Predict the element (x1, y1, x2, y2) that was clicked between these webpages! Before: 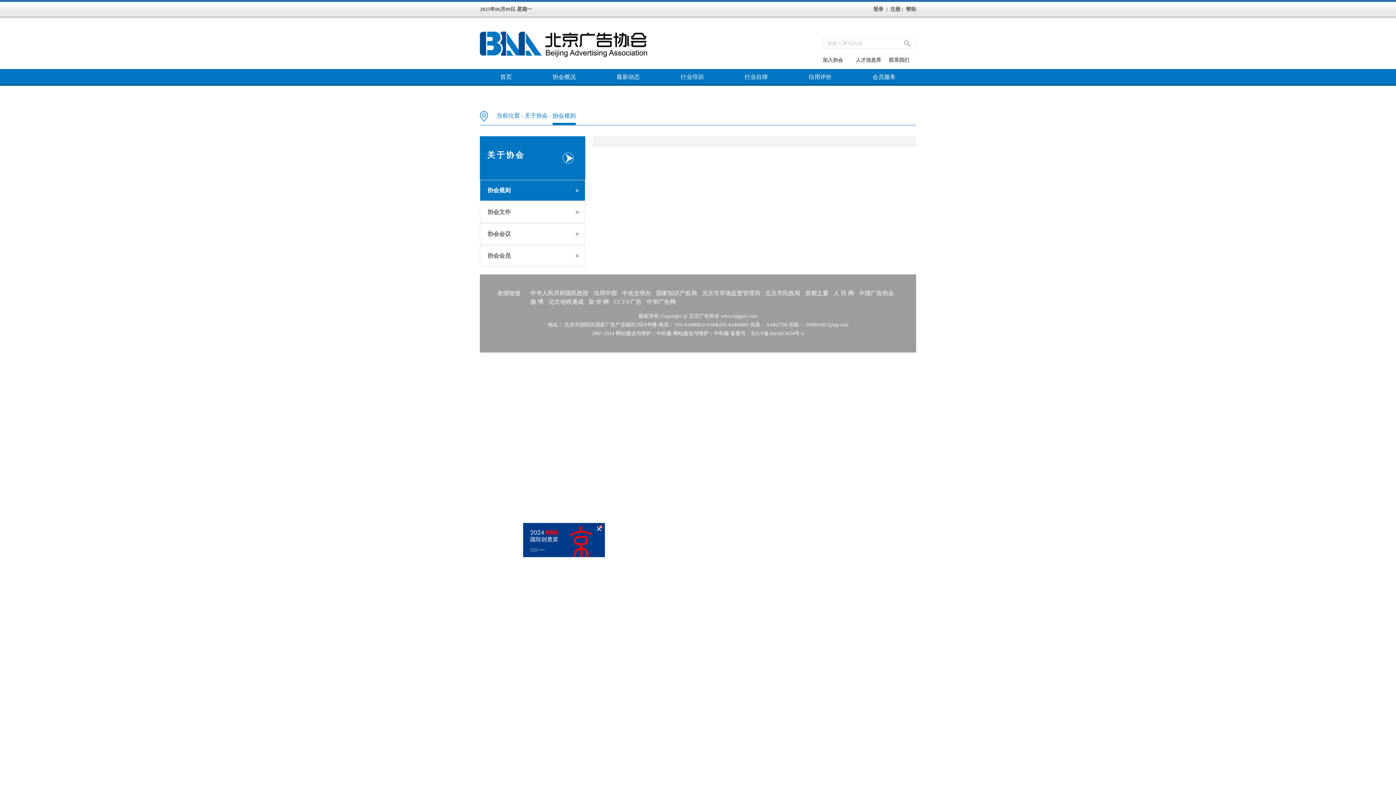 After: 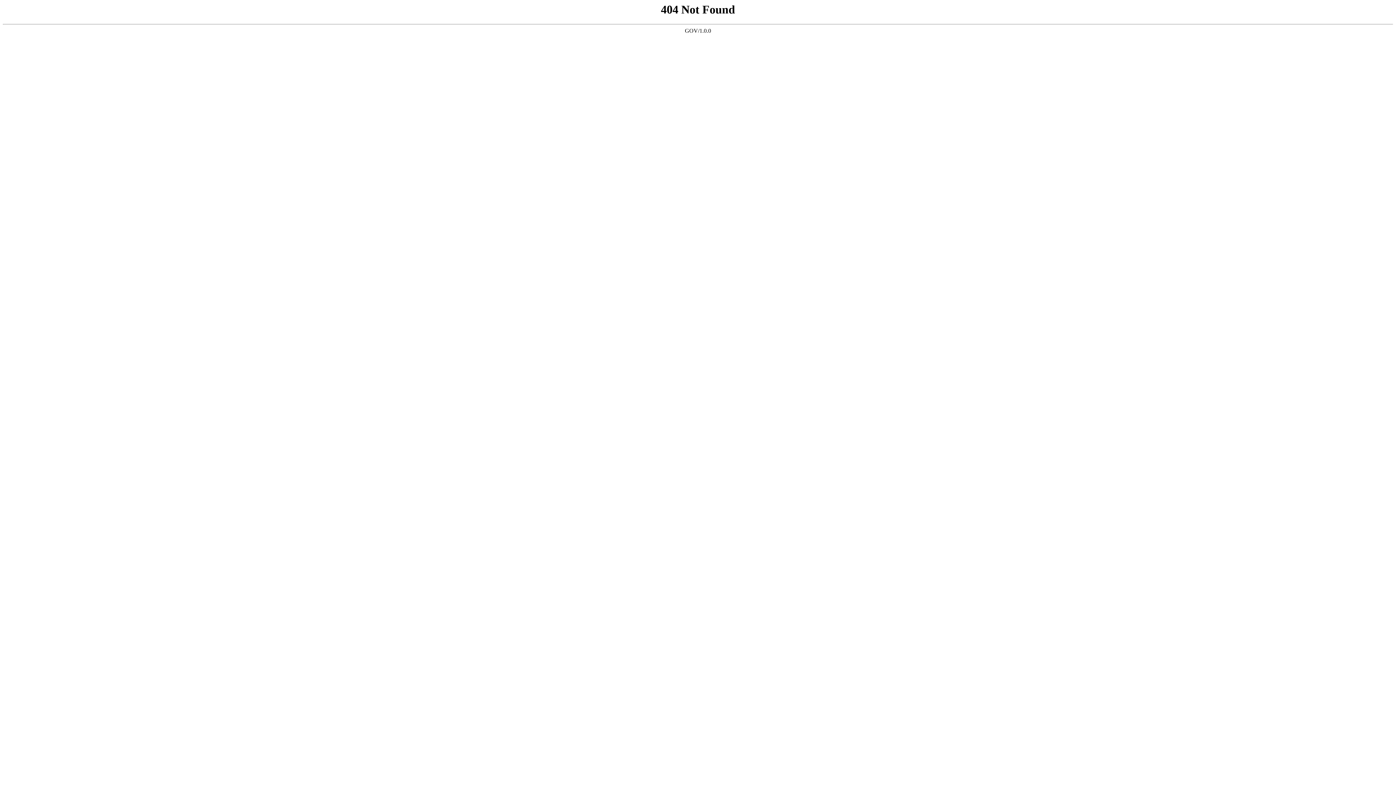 Action: bbox: (763, 290, 803, 296) label: 北京市民政局 